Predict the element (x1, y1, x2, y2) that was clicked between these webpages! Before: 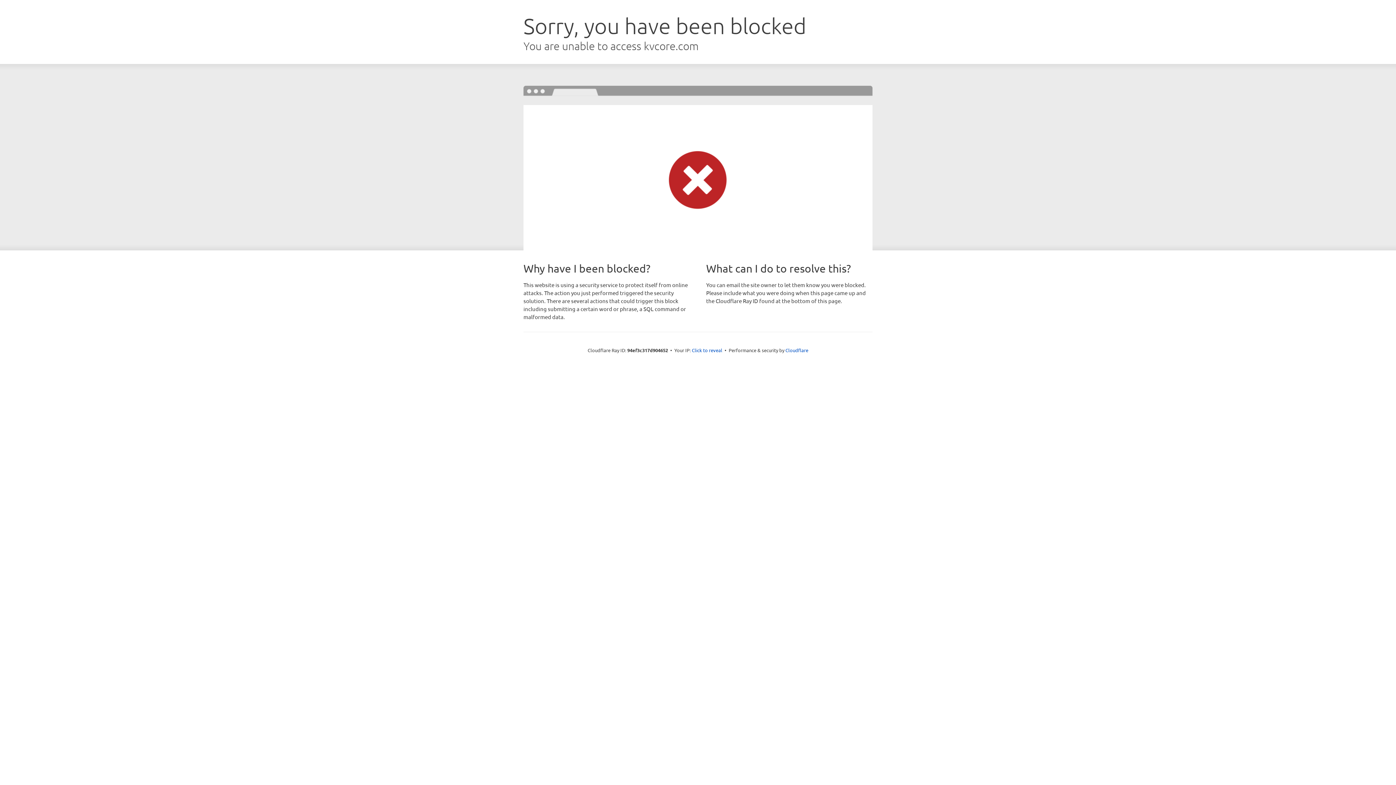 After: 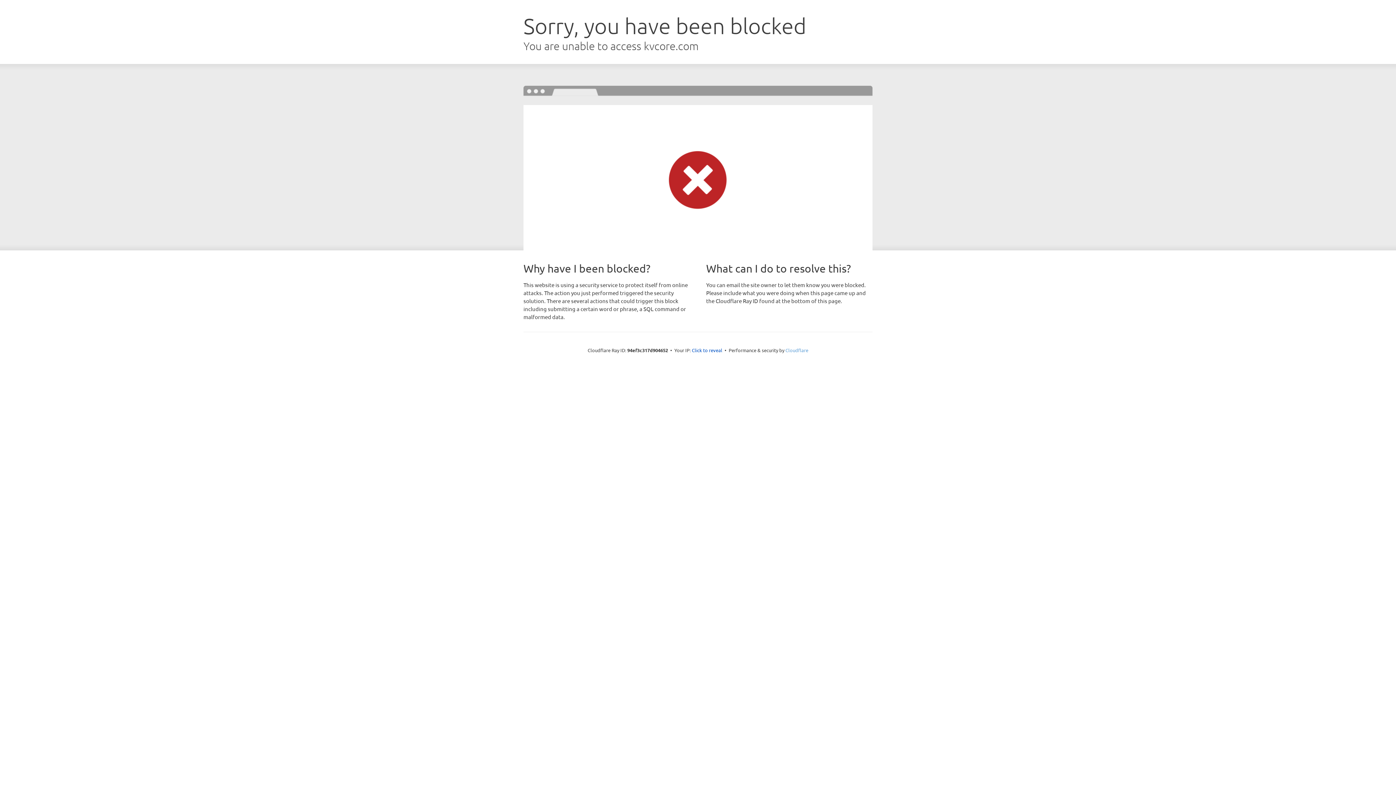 Action: label: Cloudflare bbox: (785, 347, 808, 353)